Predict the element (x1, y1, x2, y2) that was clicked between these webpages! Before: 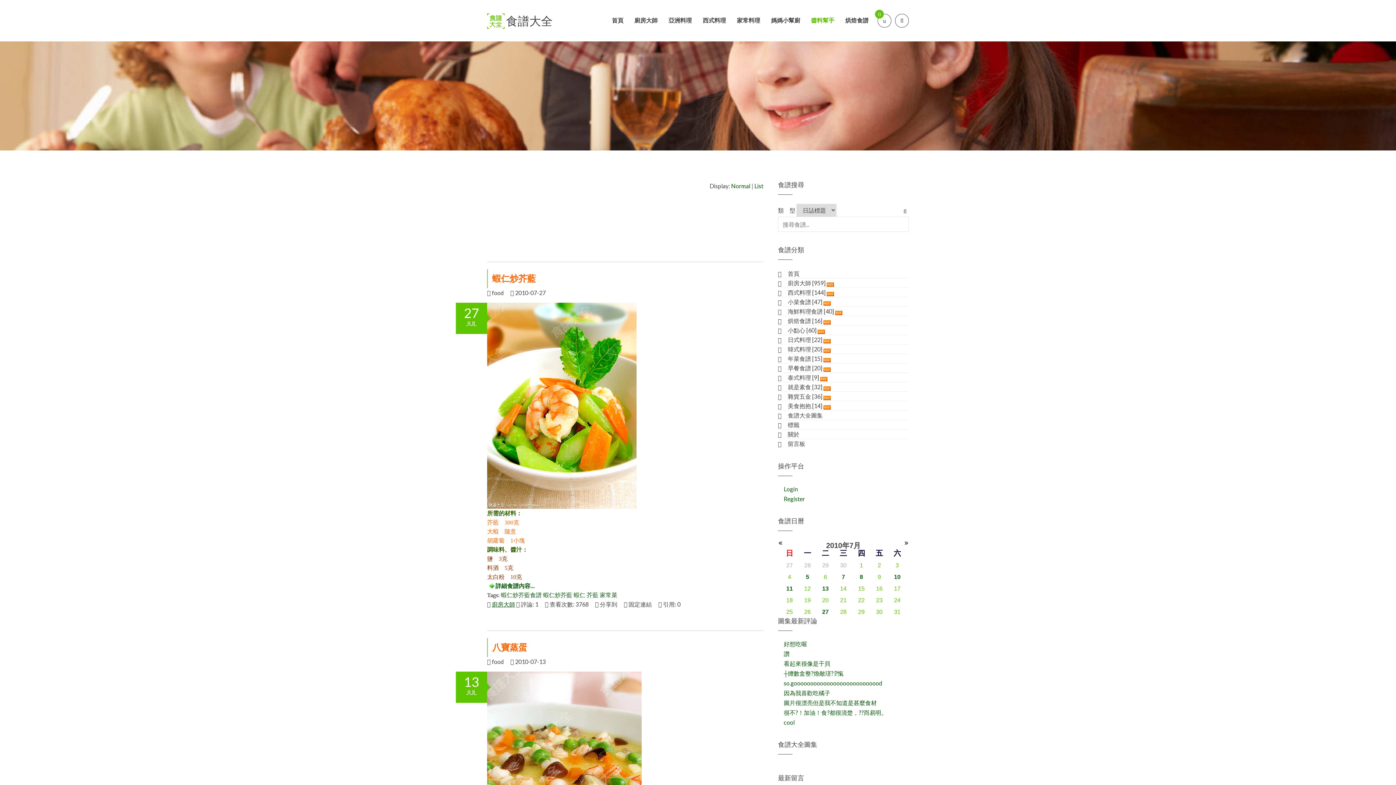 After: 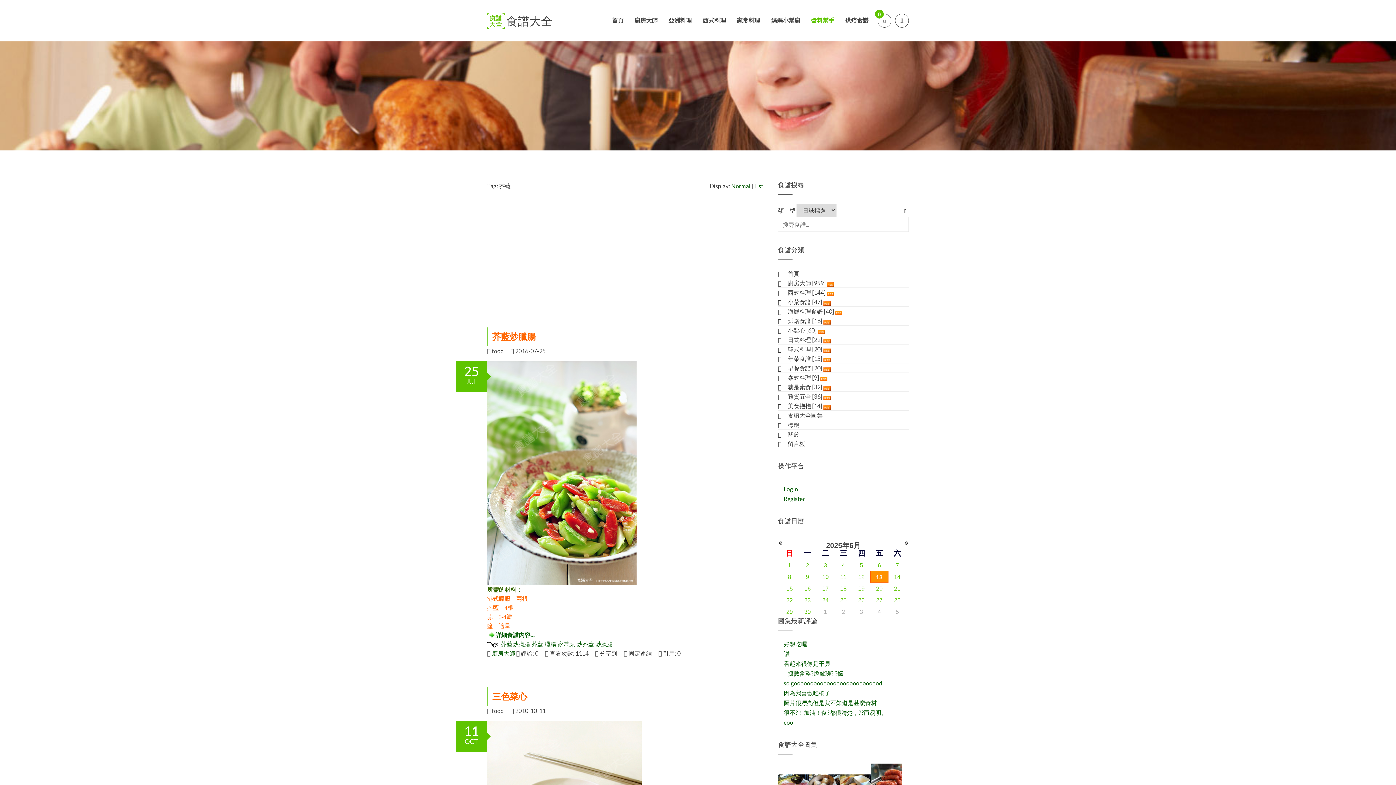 Action: bbox: (586, 592, 598, 598) label: 芥藍